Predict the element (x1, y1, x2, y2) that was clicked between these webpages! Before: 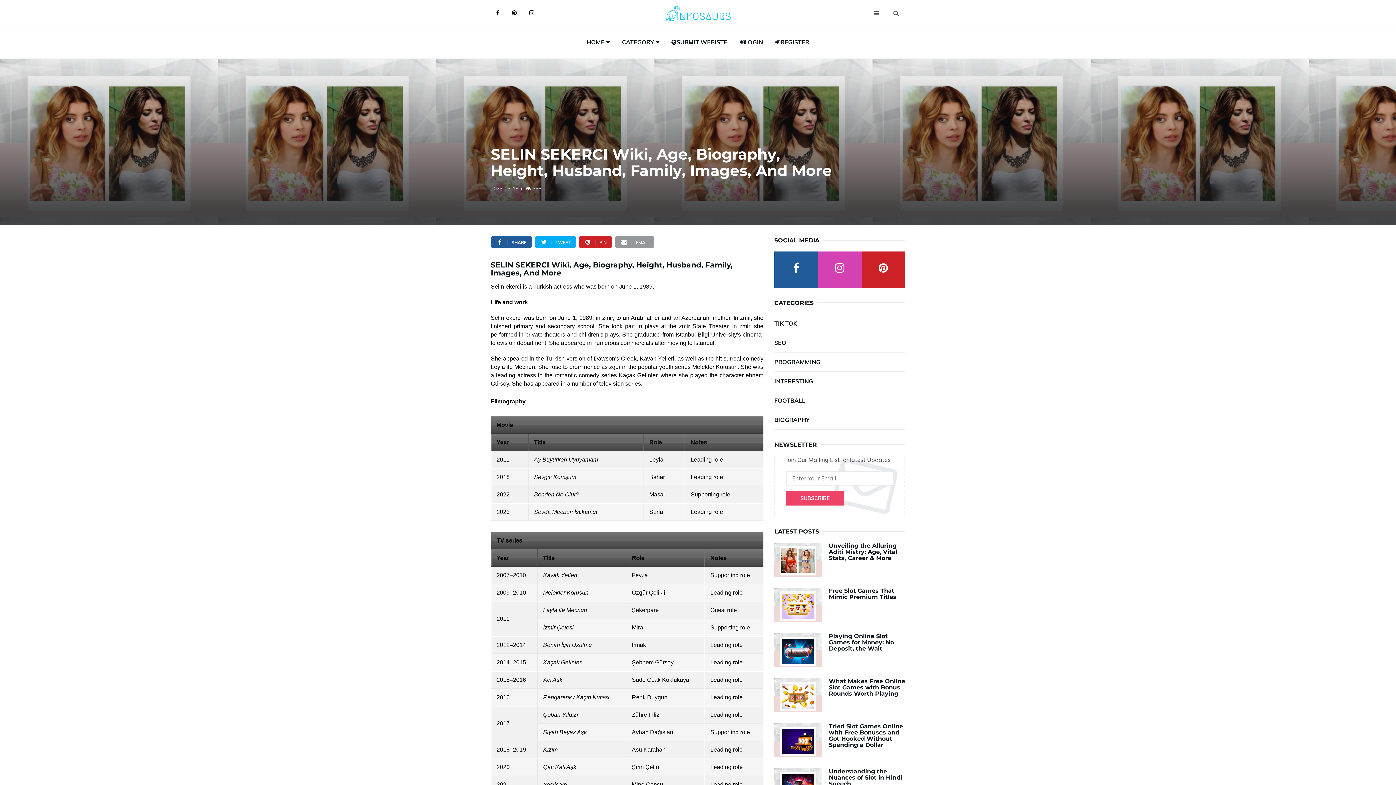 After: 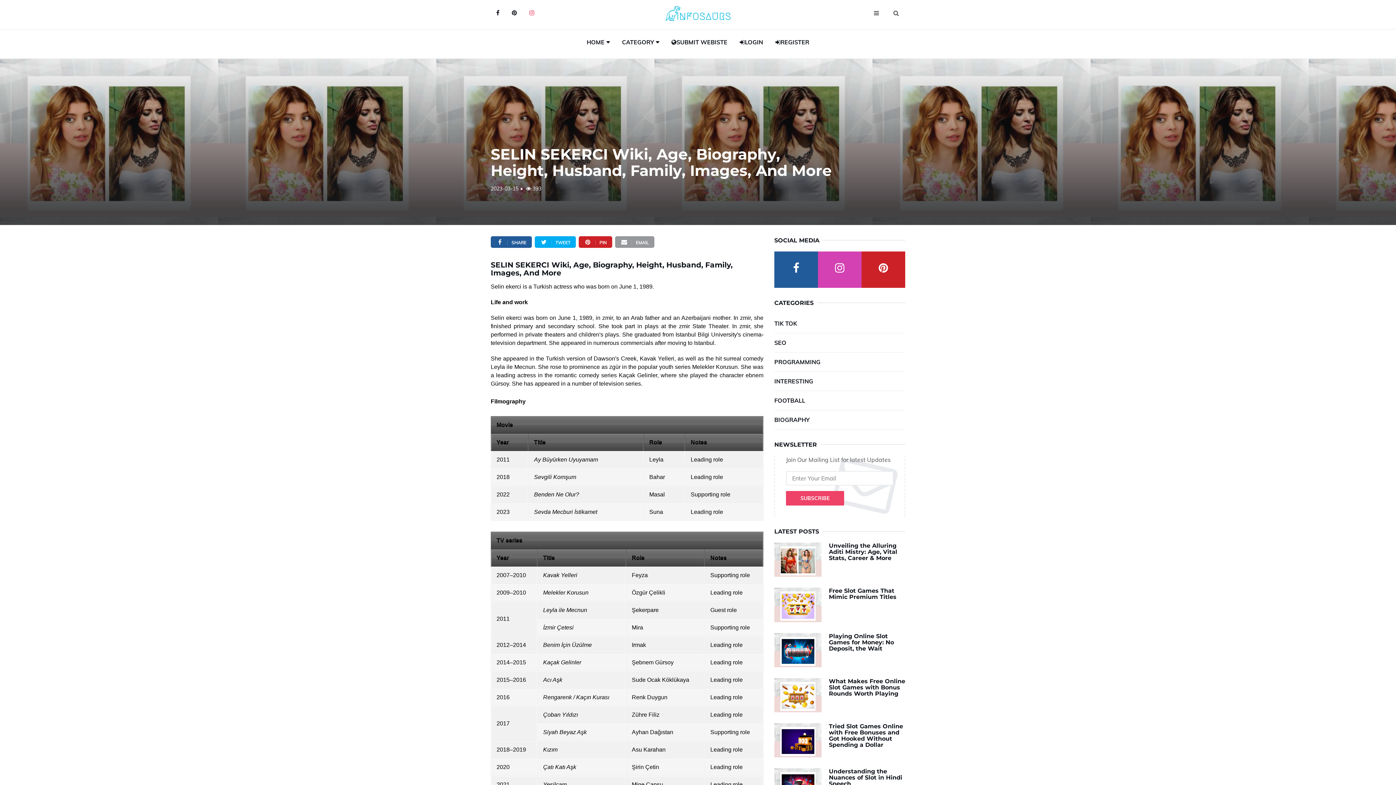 Action: bbox: (524, 3, 540, 21)